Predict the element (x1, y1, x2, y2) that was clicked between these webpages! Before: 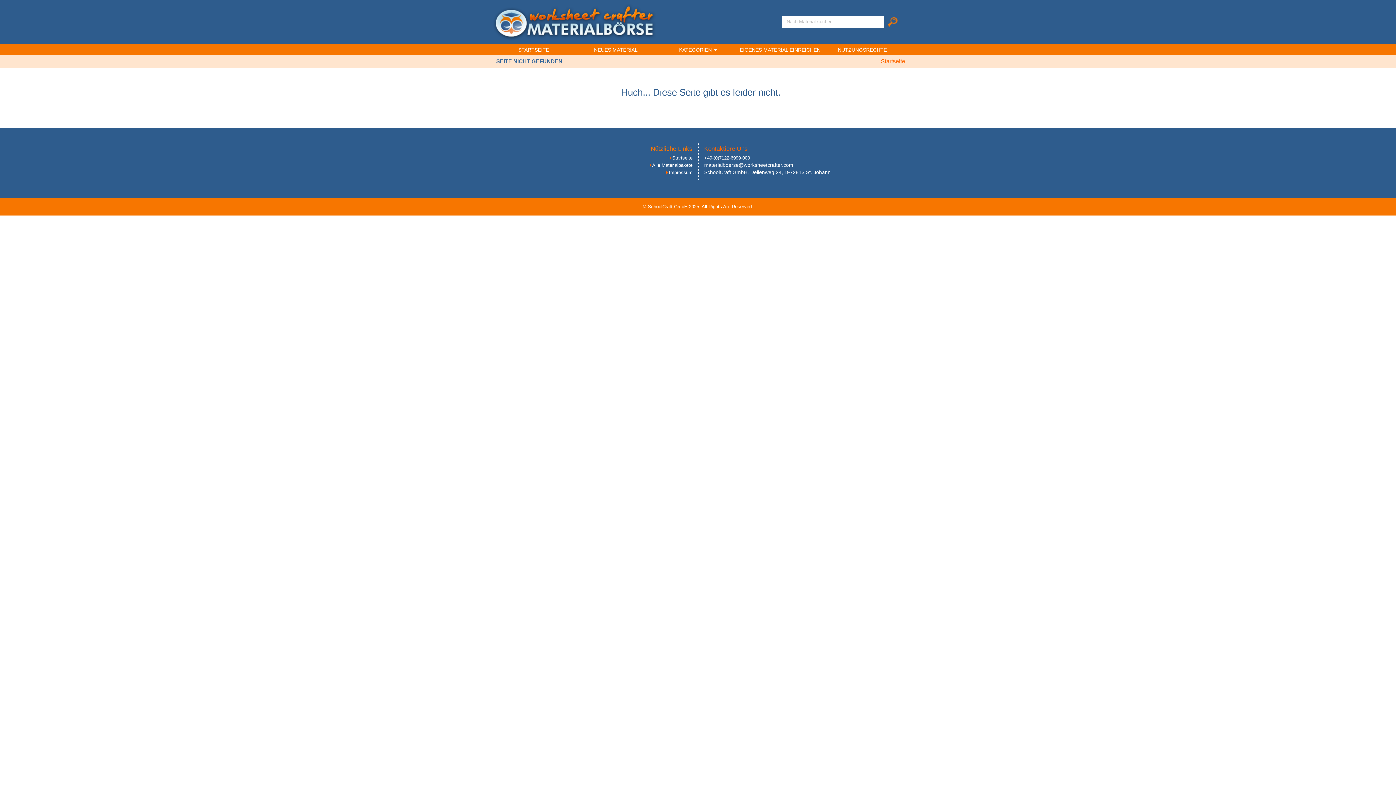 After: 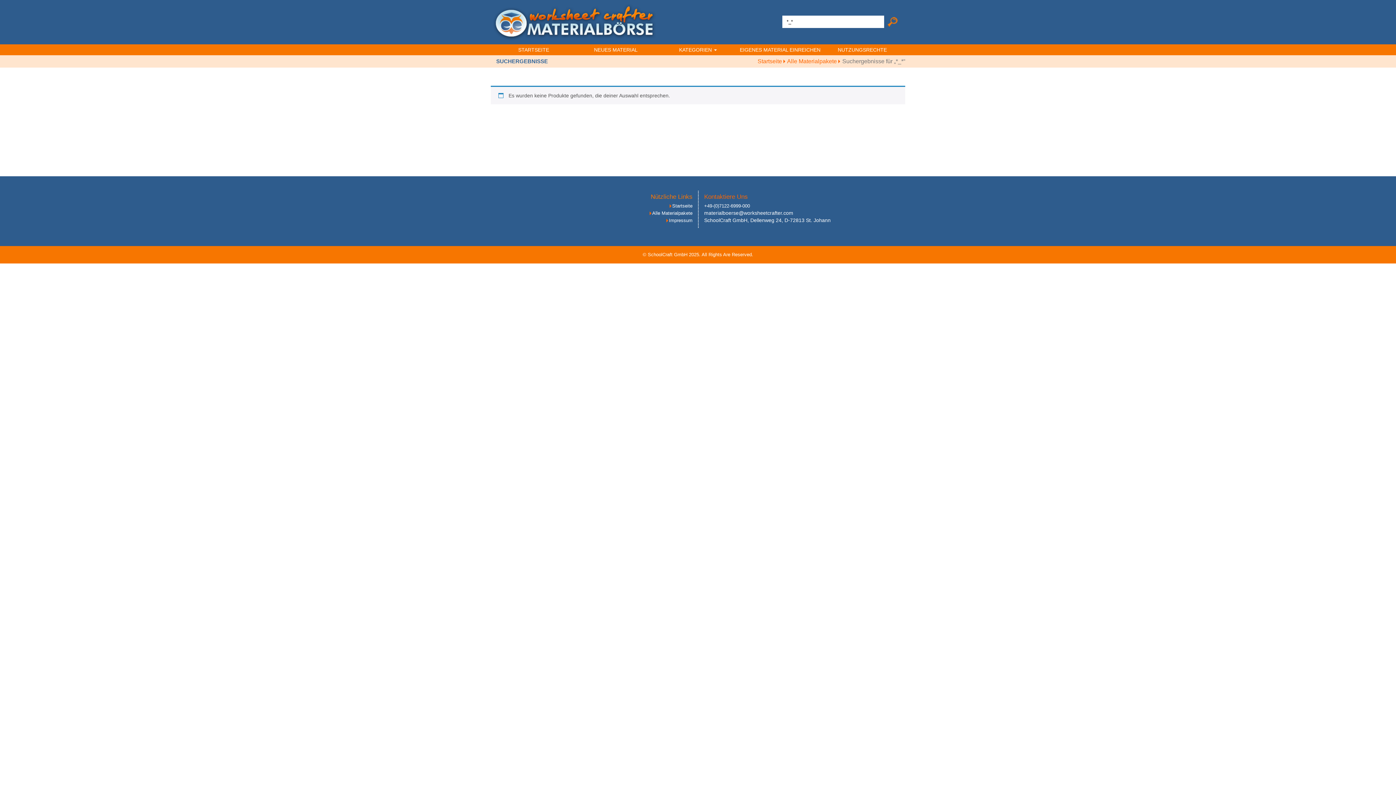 Action: bbox: (888, 17, 898, 26)